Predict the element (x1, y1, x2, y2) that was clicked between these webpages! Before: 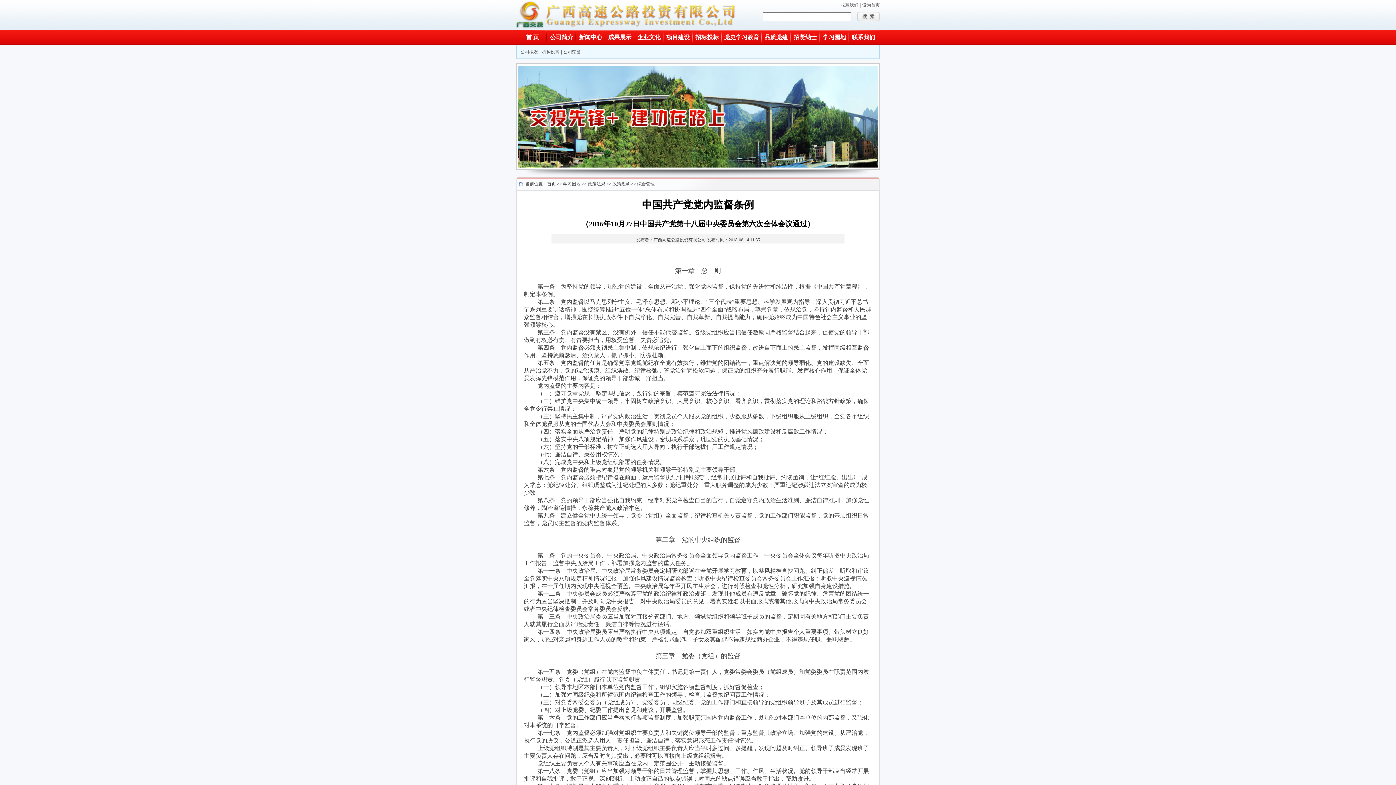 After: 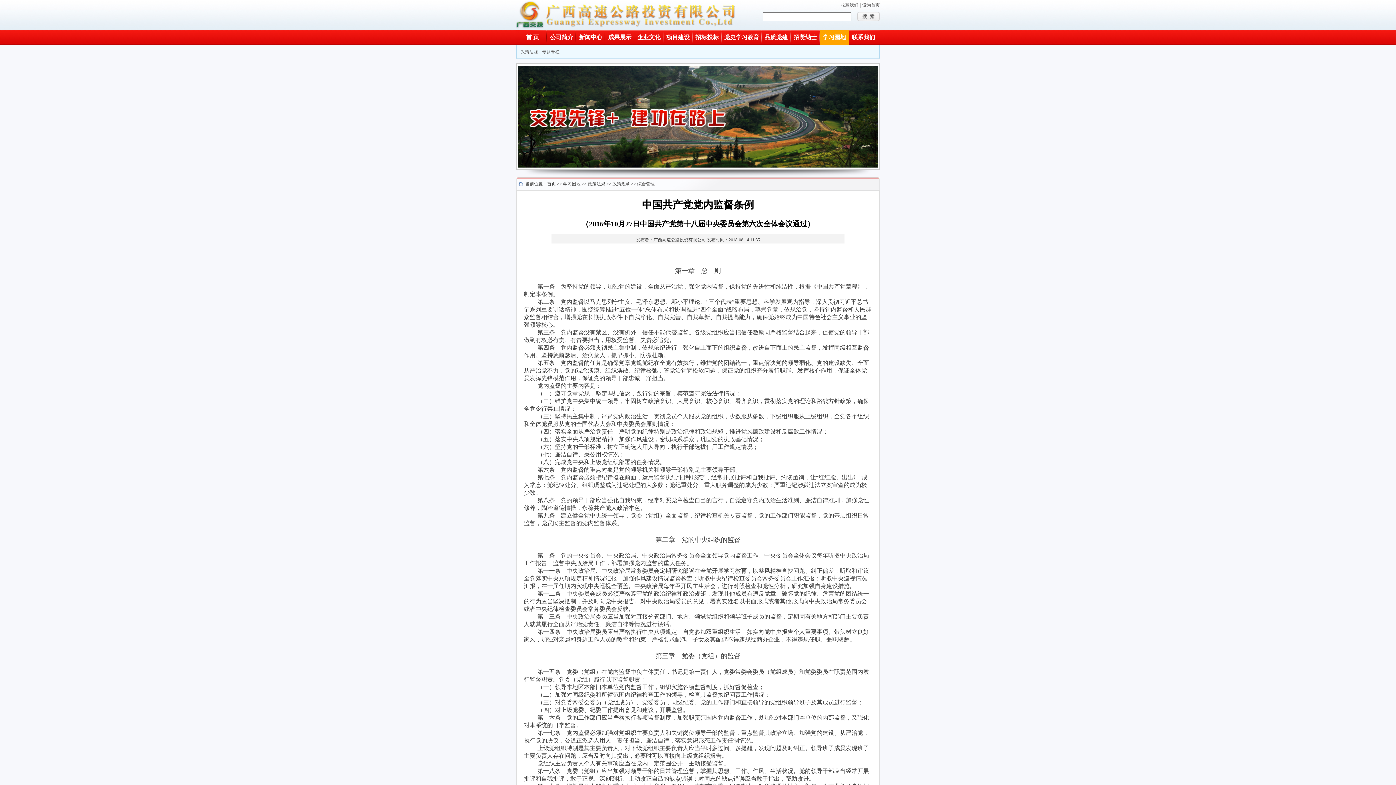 Action: label: 学习园地 bbox: (822, 34, 846, 40)